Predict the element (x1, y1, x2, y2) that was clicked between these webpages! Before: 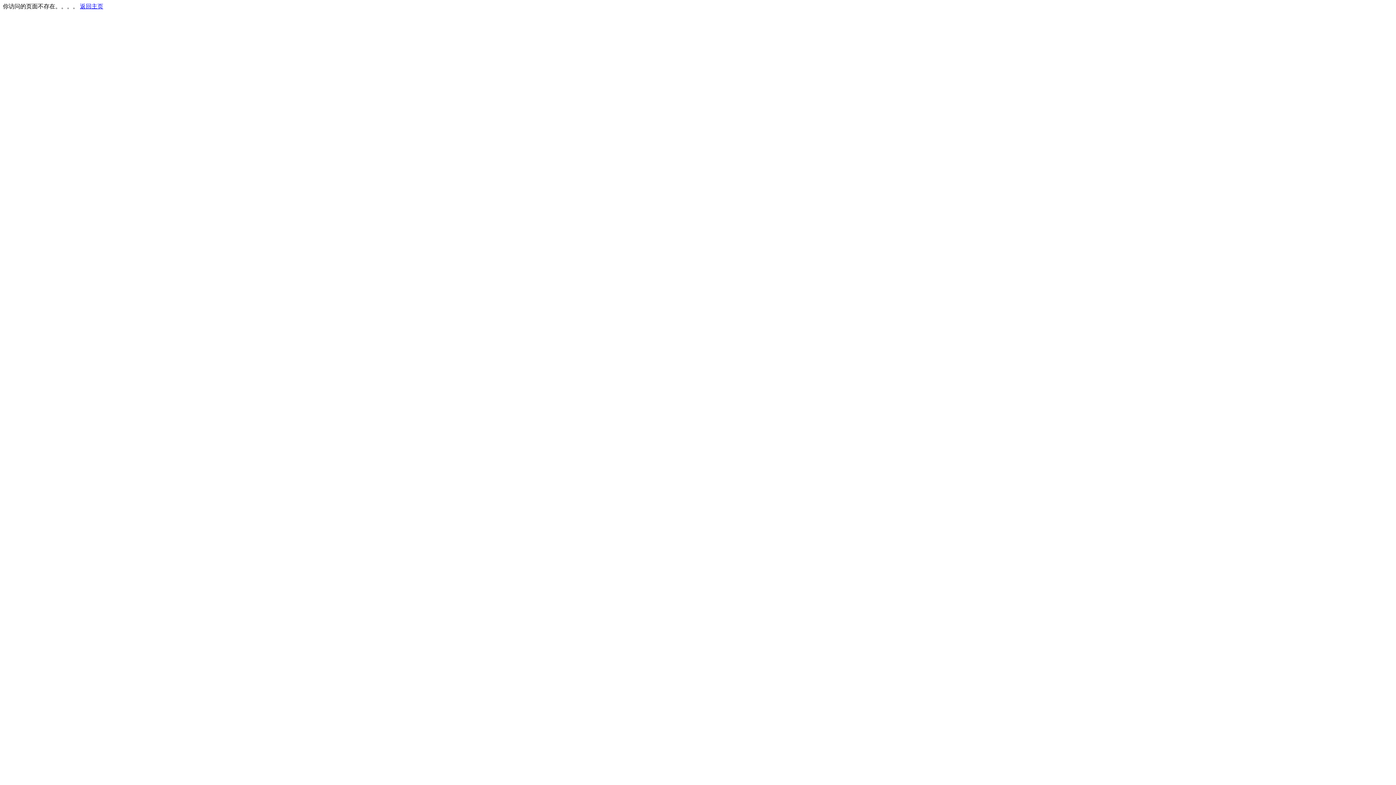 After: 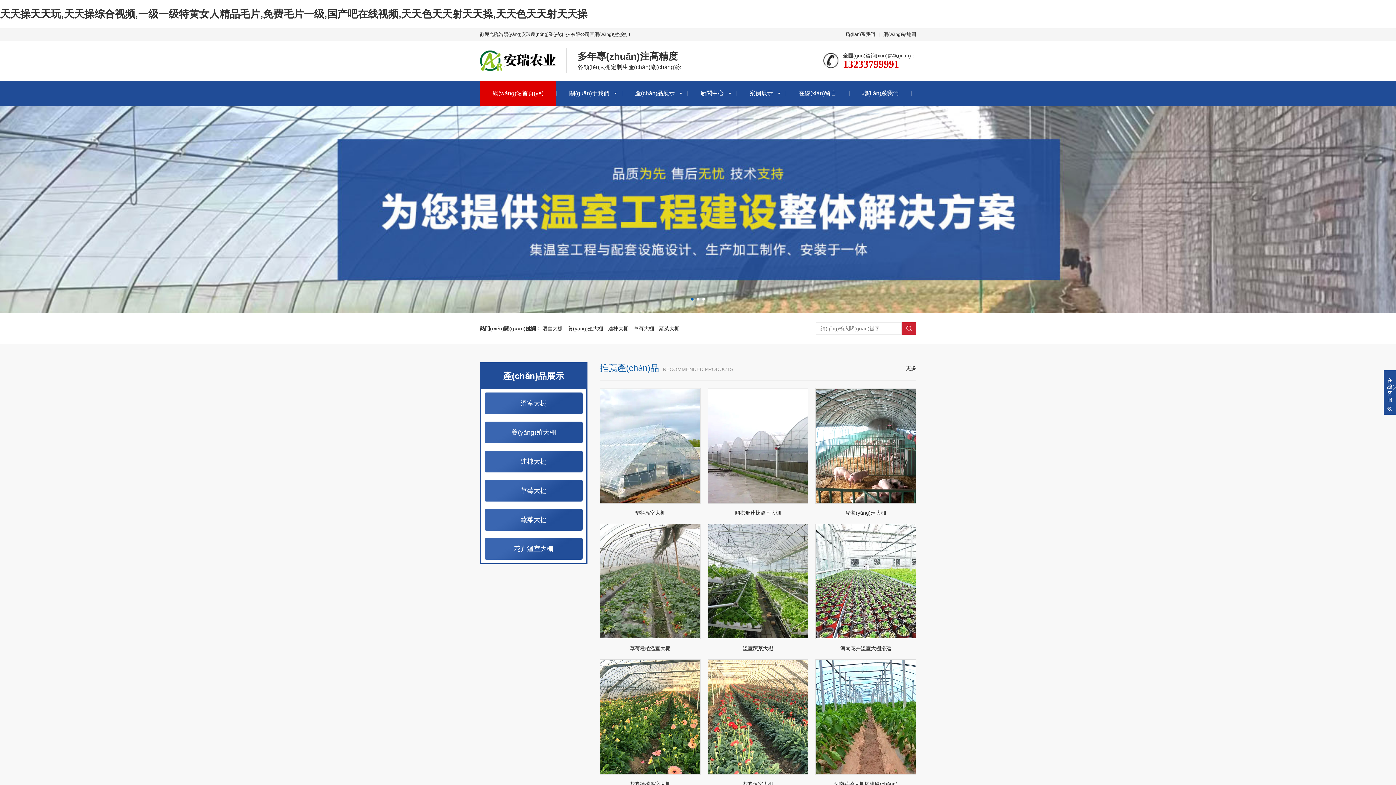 Action: label: 返回主页 bbox: (80, 3, 103, 9)